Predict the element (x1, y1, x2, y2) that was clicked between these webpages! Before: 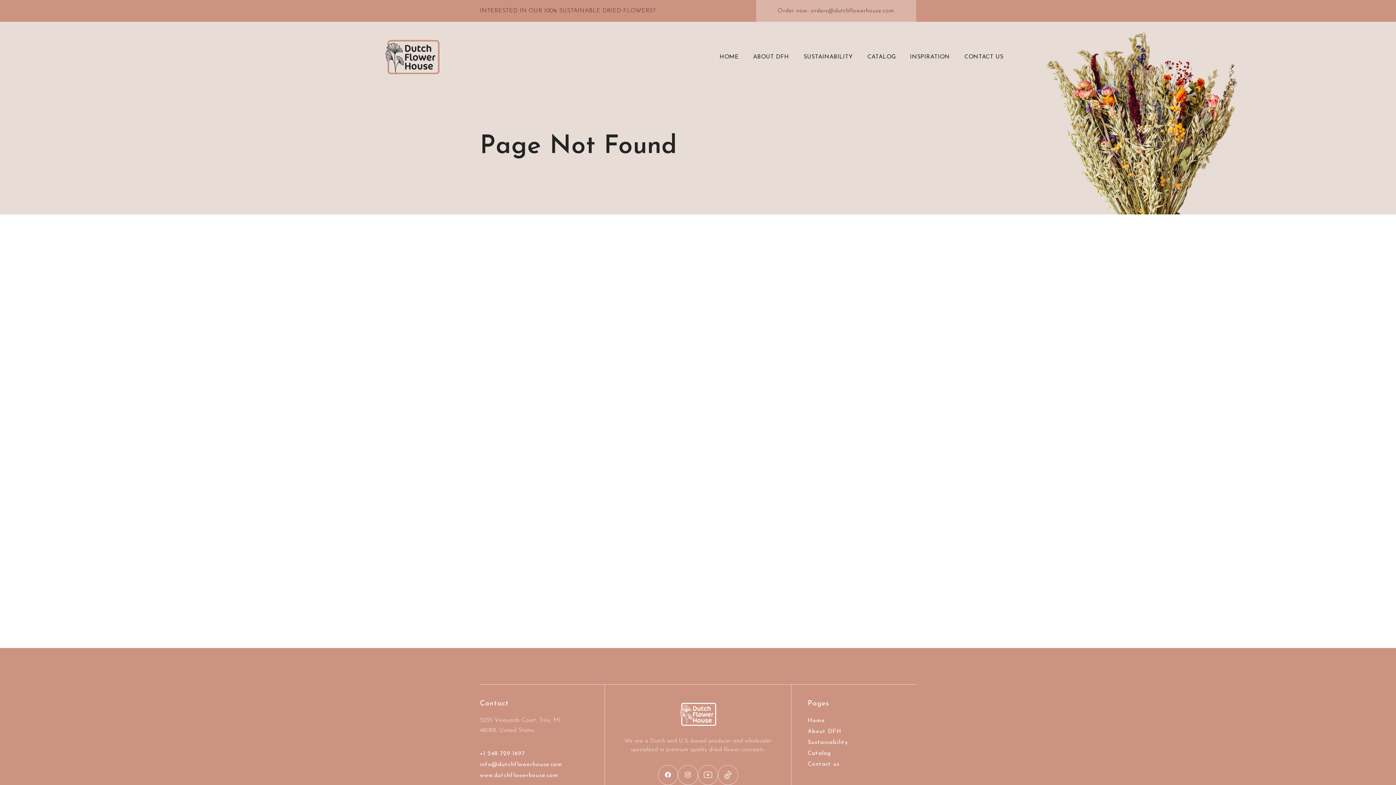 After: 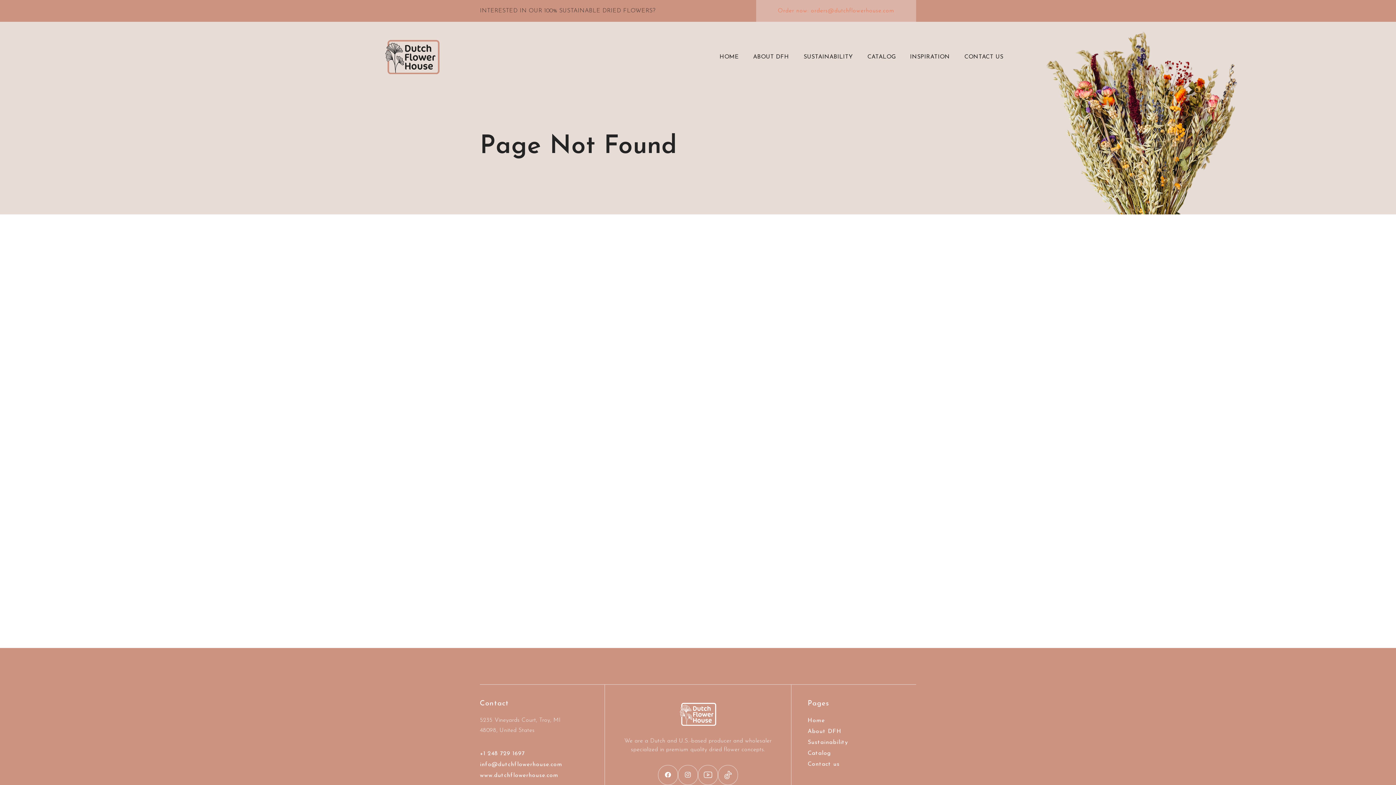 Action: bbox: (756, 0, 916, 21) label: Order now: orders@dutchflowerhouse.com